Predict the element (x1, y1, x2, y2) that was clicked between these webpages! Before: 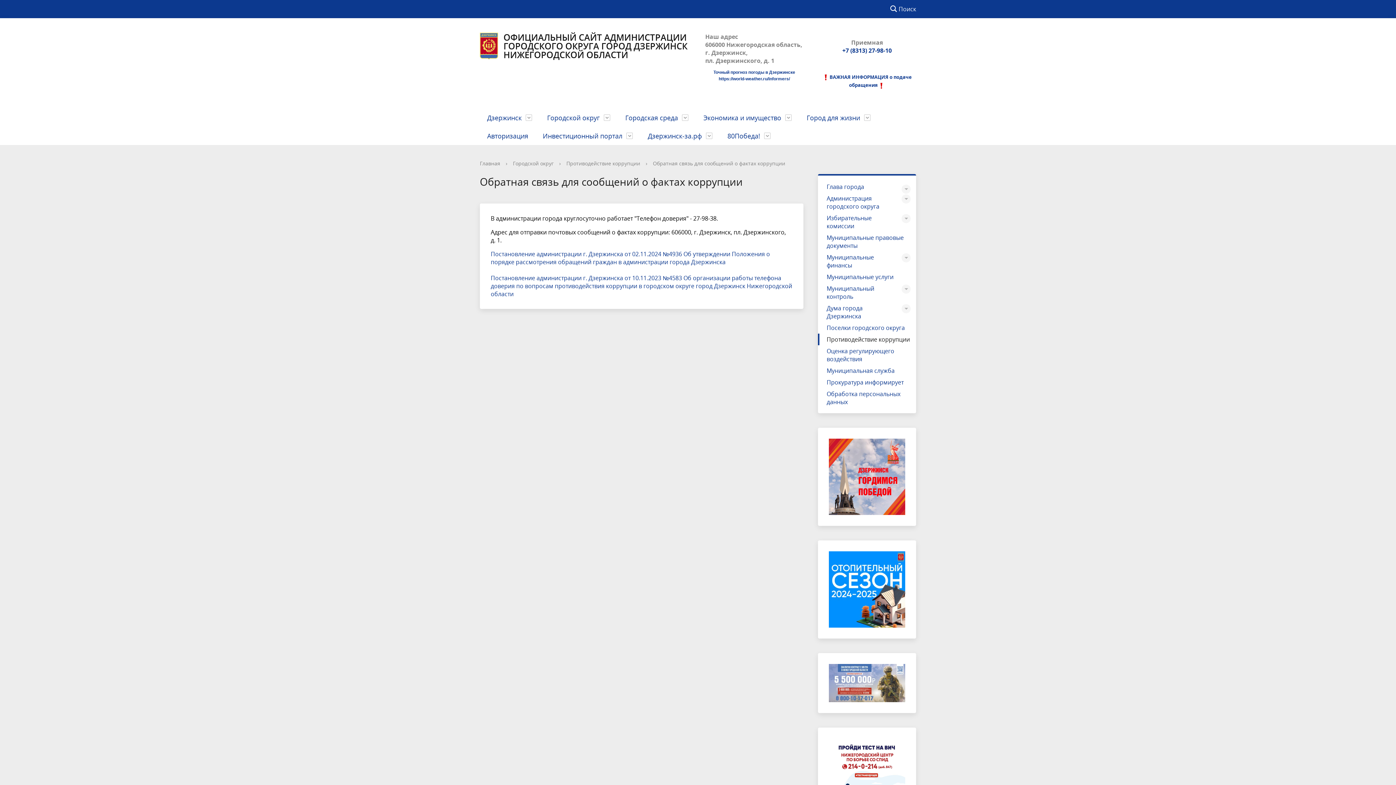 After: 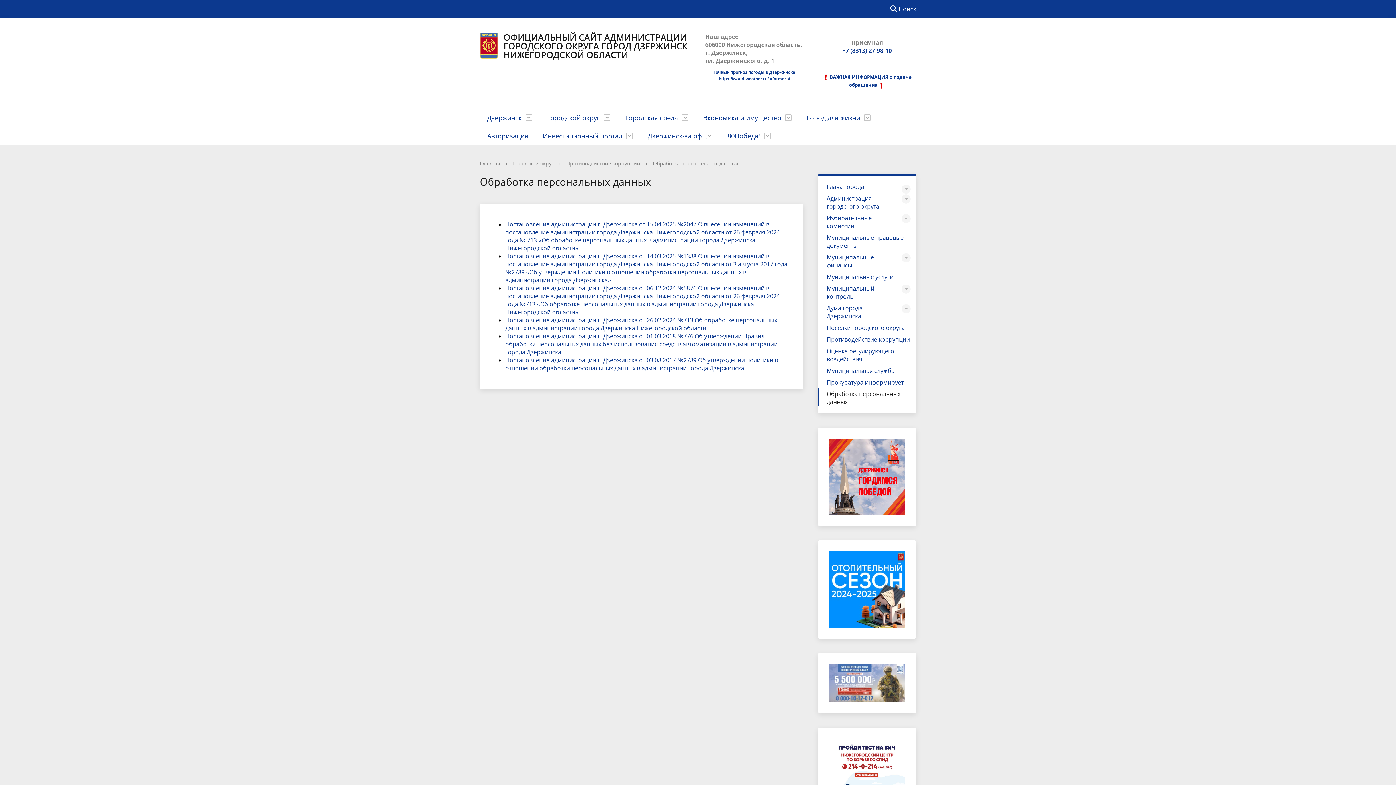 Action: bbox: (818, 388, 916, 406) label: Обработка персональных данных